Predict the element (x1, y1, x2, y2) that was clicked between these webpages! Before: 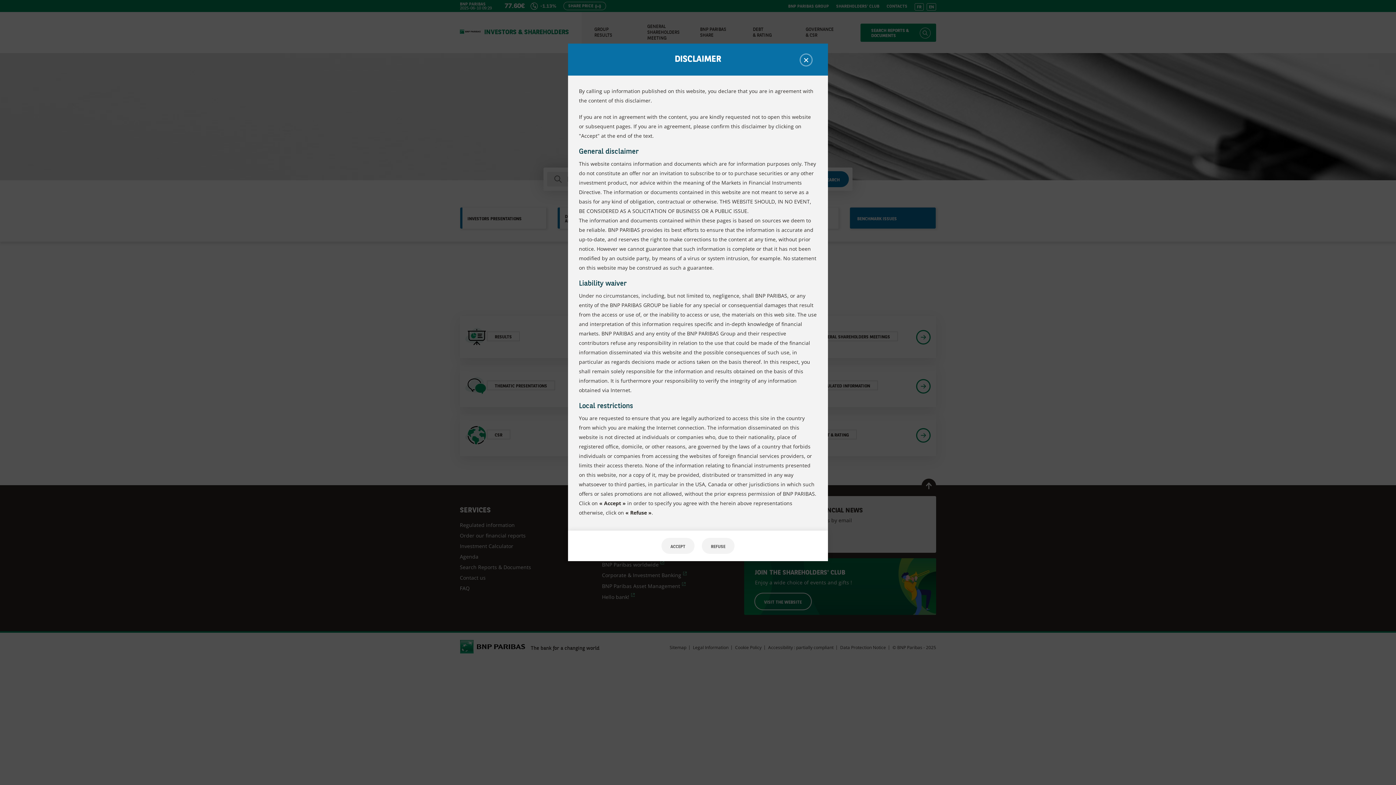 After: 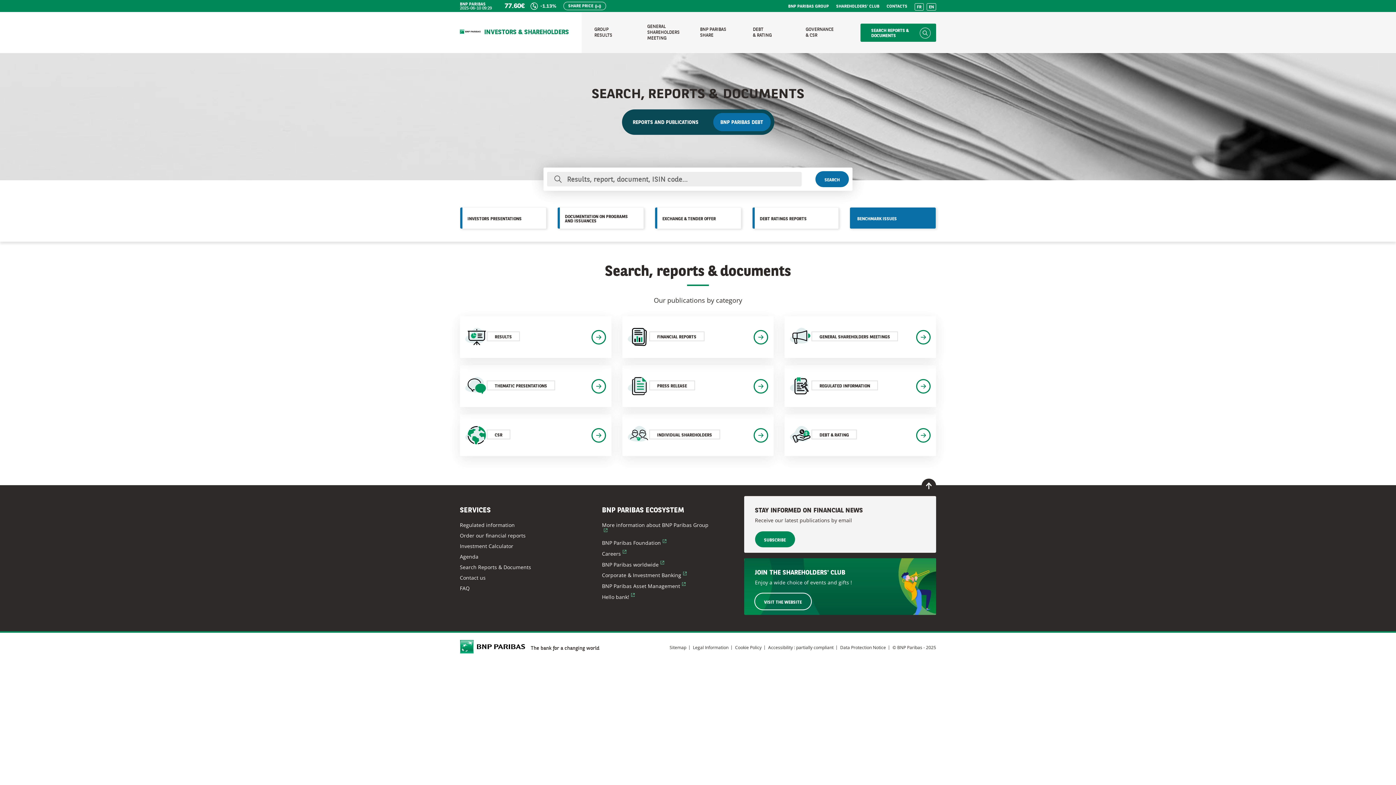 Action: bbox: (800, 54, 811, 65) label: Close